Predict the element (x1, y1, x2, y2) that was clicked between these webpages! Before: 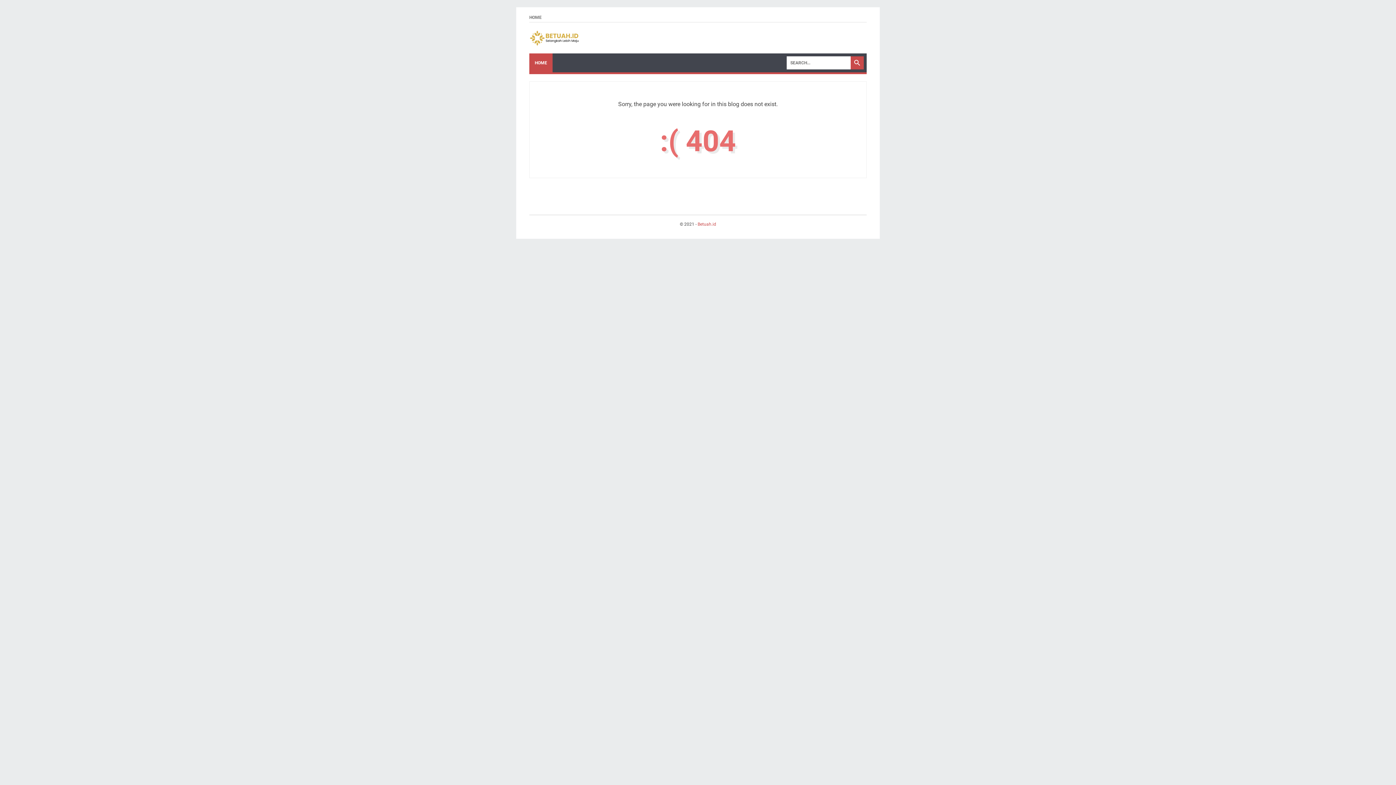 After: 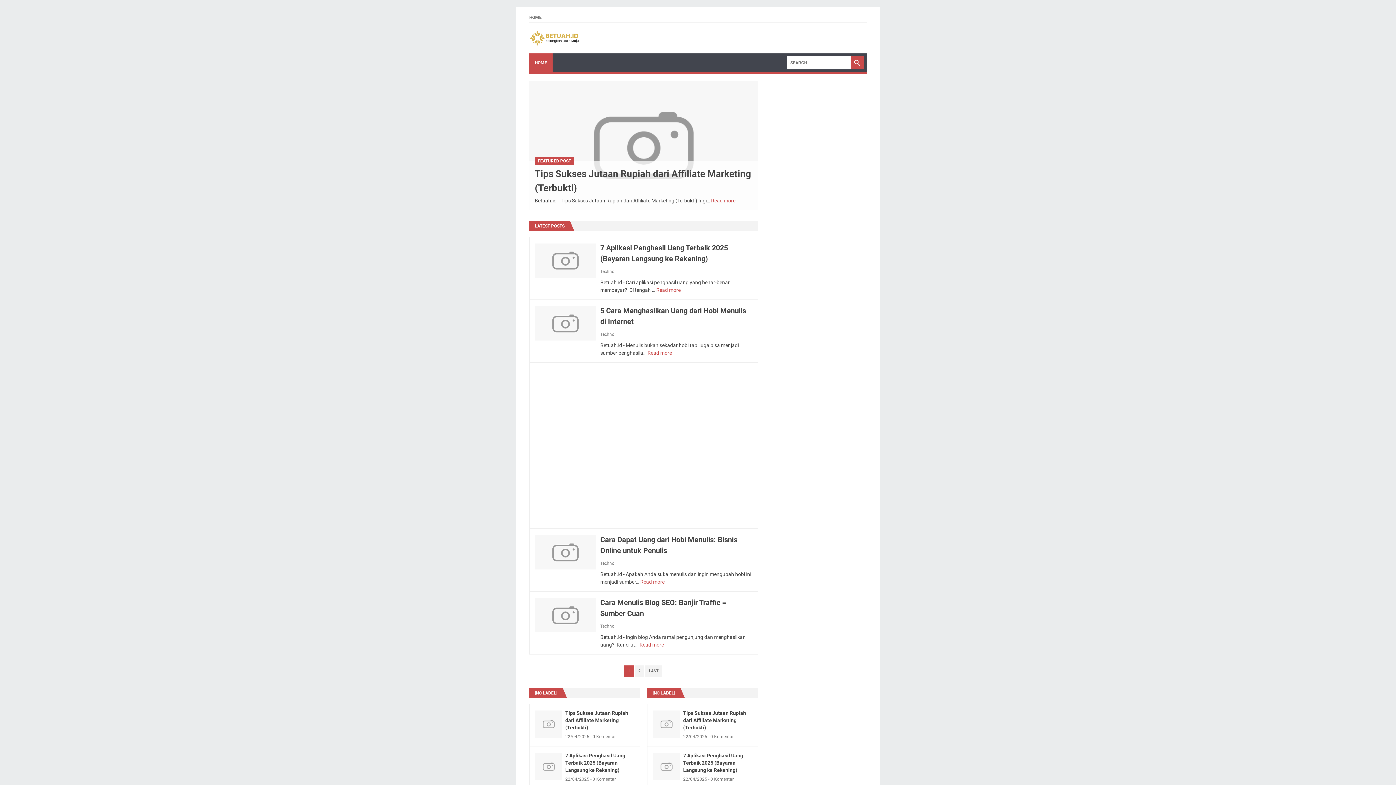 Action: bbox: (529, 53, 552, 72) label: HOME